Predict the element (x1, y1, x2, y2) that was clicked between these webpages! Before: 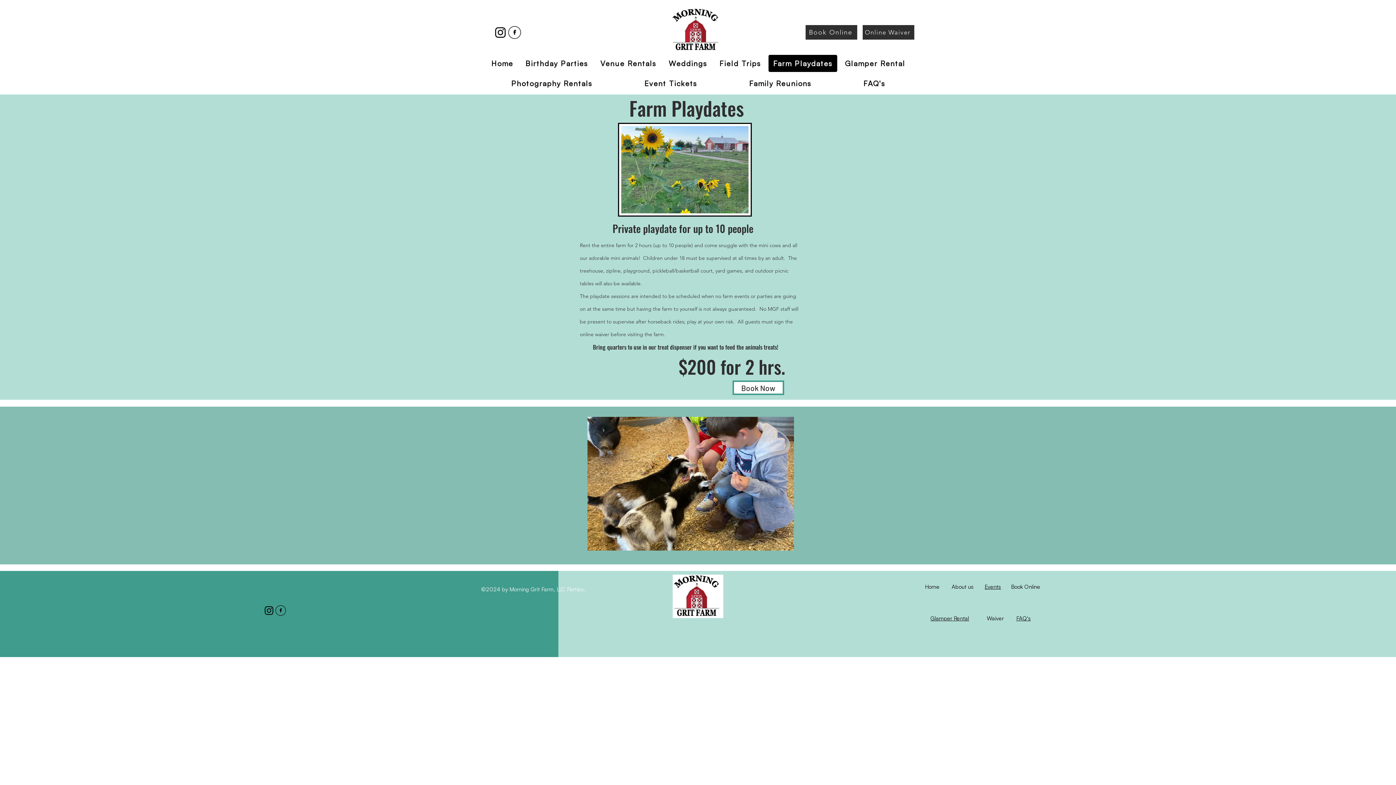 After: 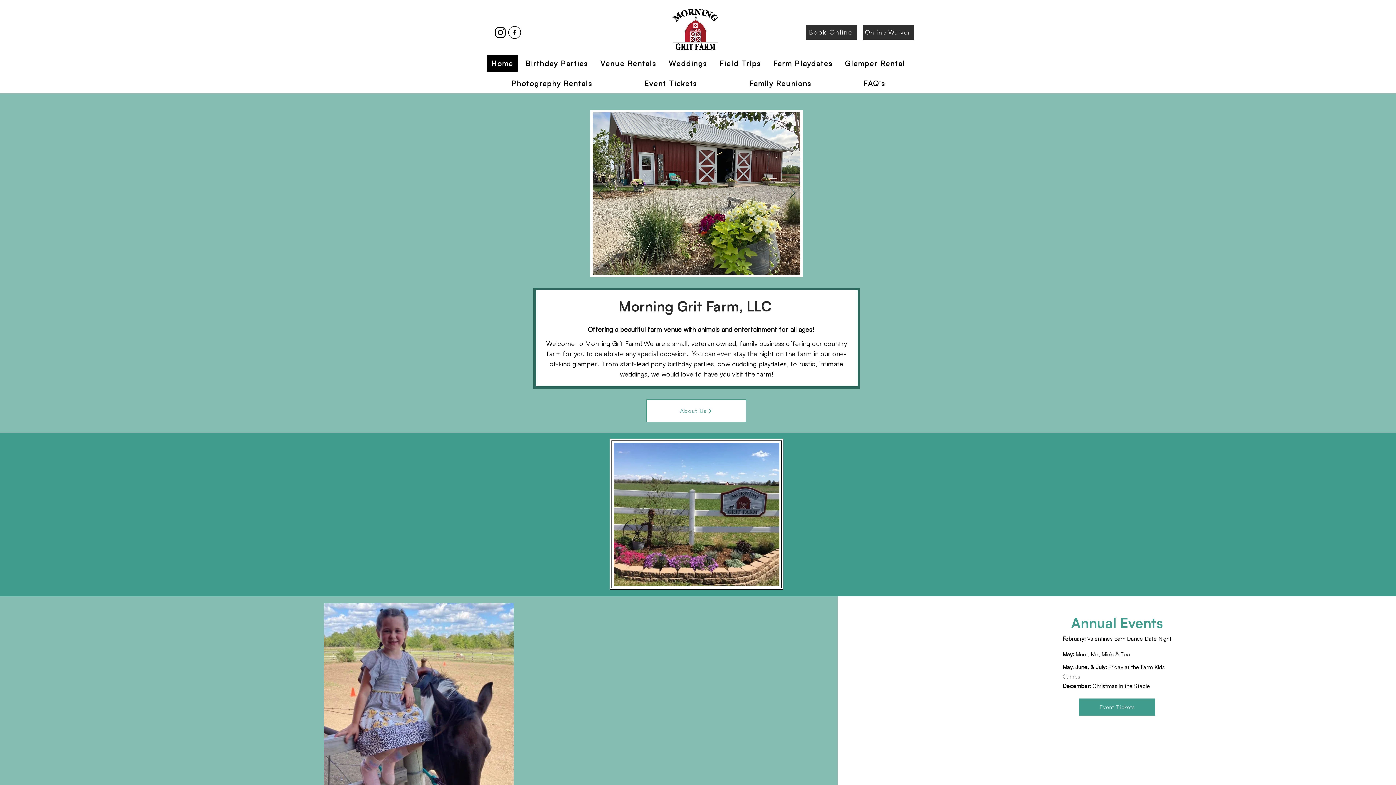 Action: label: Home bbox: (486, 54, 518, 72)